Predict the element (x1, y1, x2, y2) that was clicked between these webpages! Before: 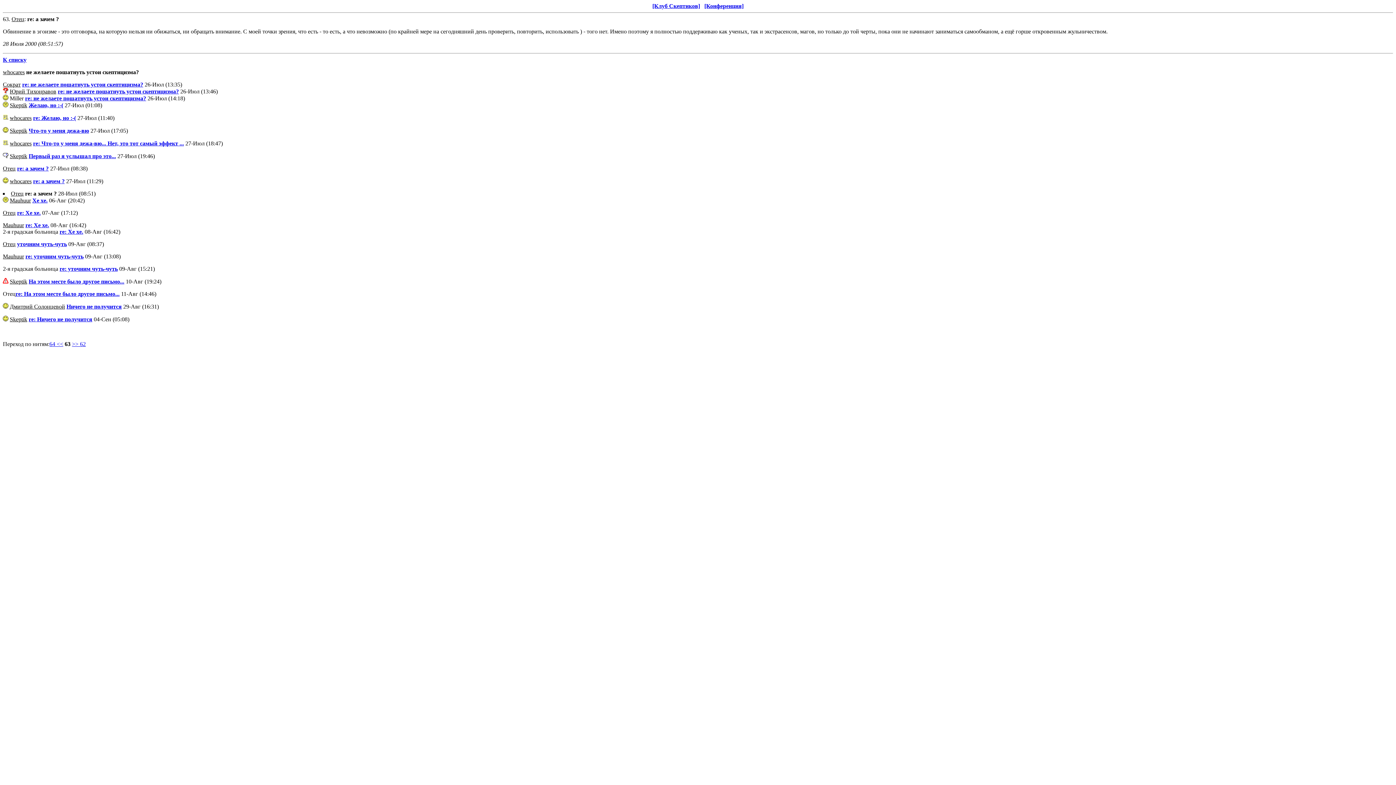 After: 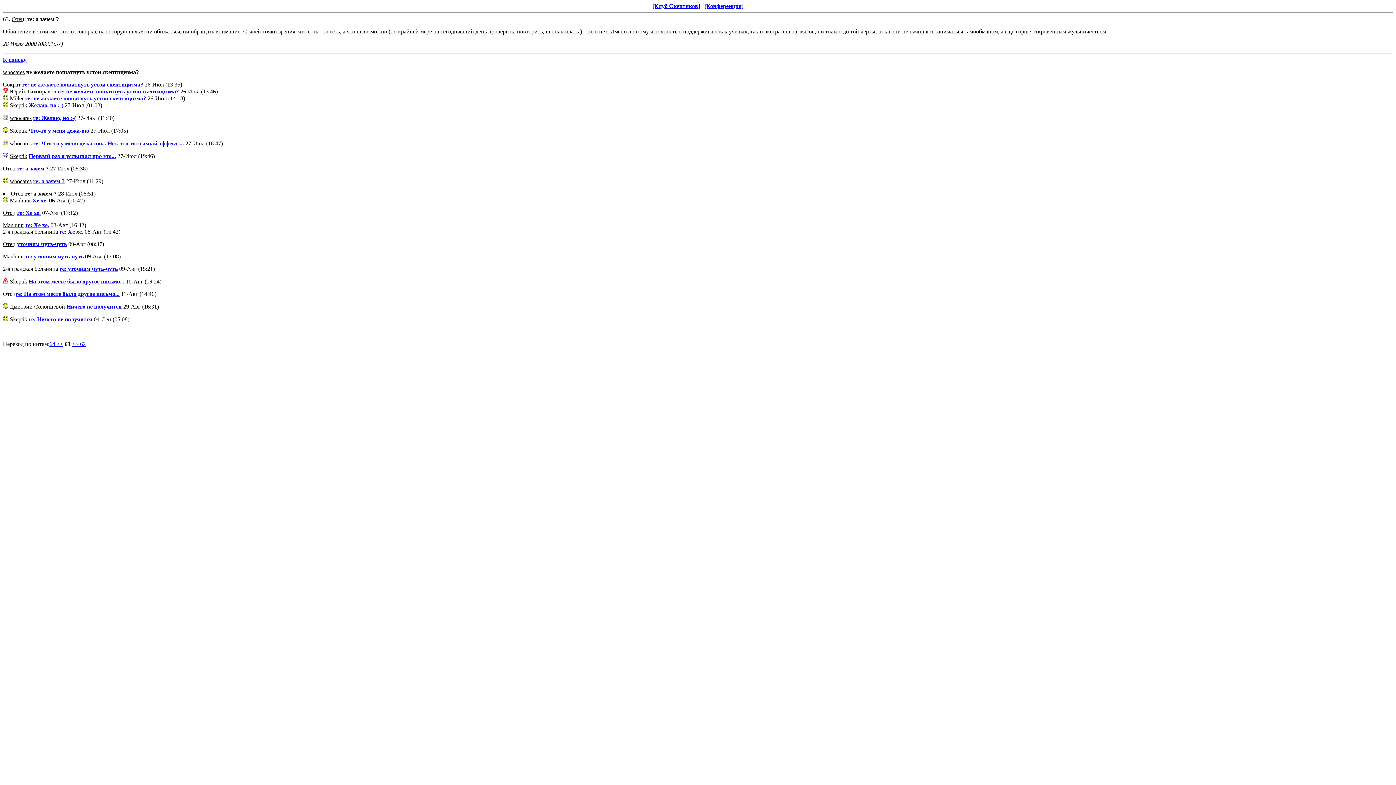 Action: bbox: (9, 127, 27, 133) label: Skeptik